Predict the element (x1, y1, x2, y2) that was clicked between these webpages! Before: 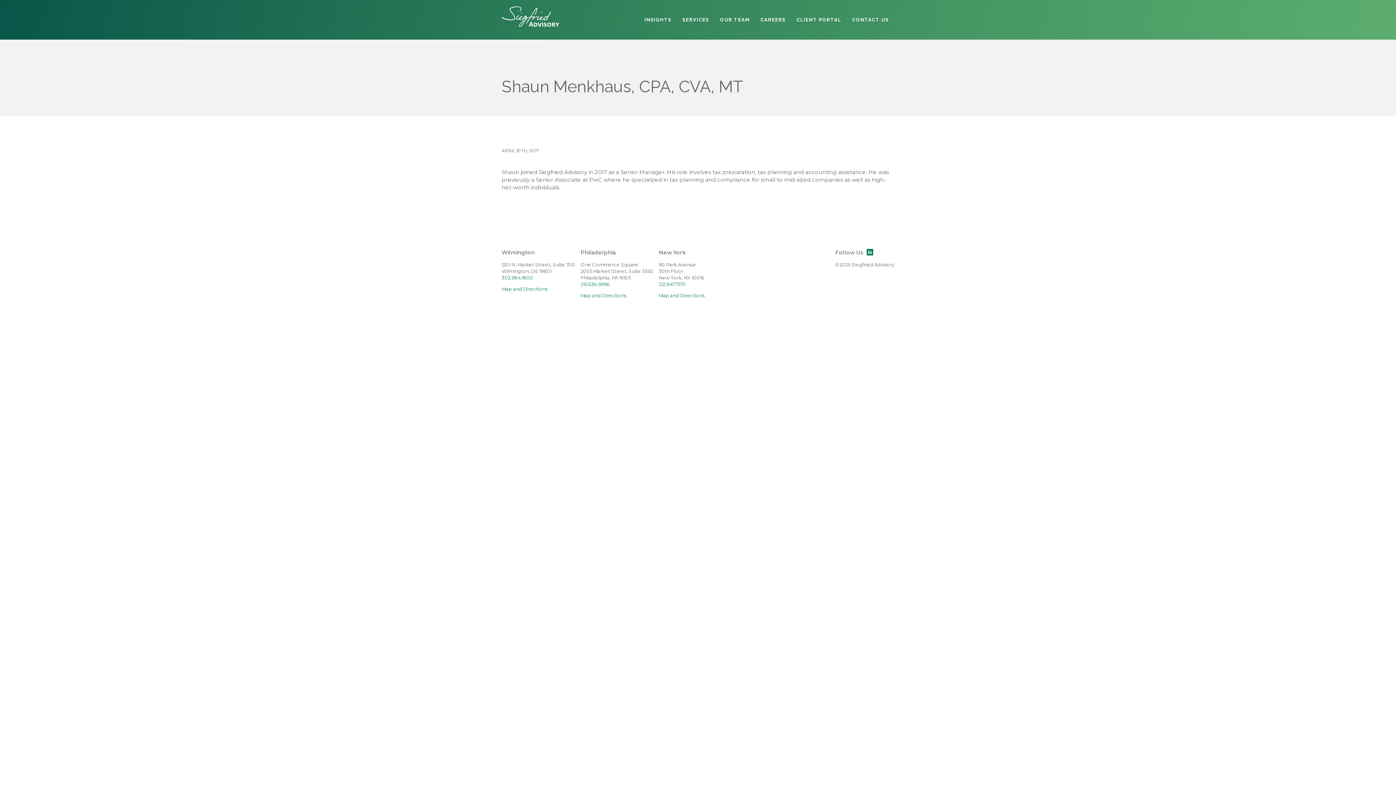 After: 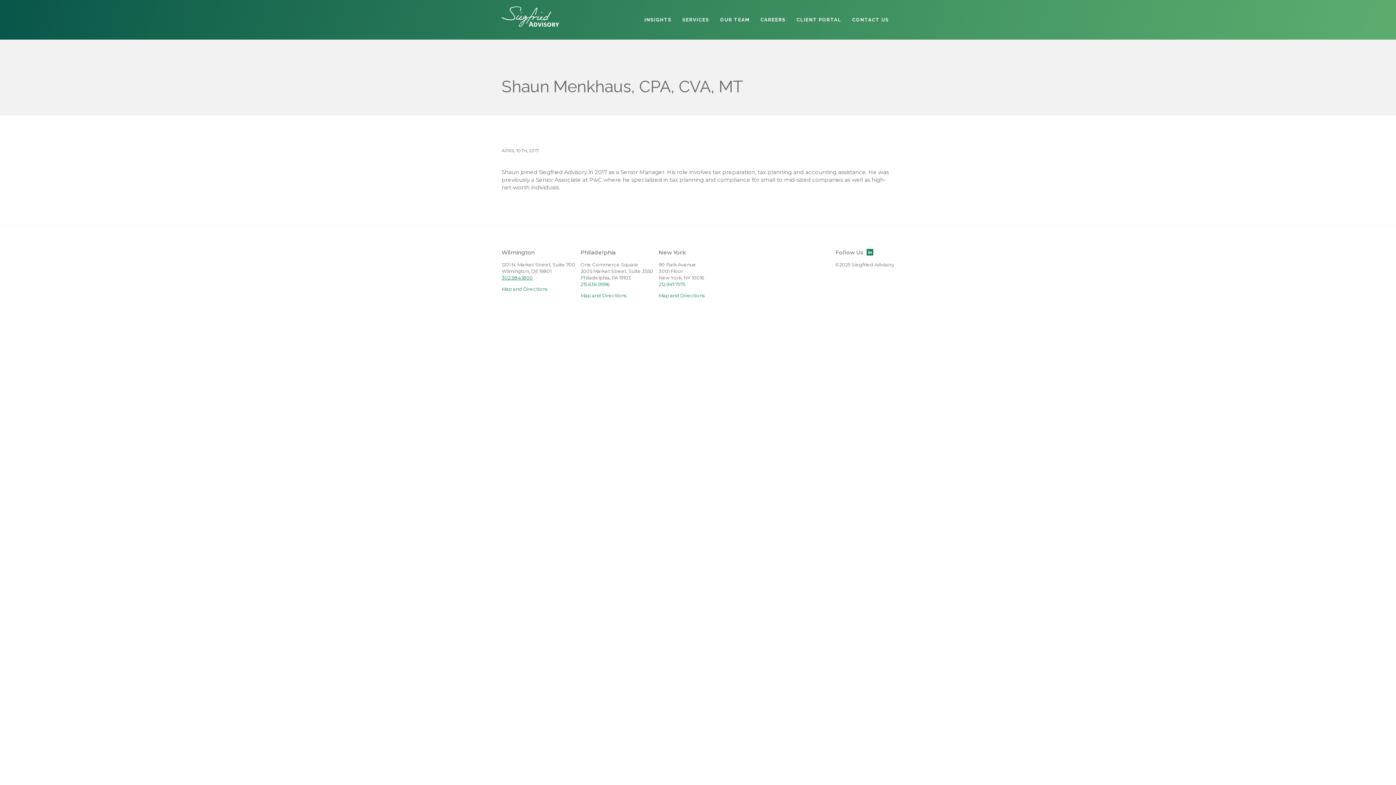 Action: bbox: (501, 275, 533, 280) label: 302.984.1800